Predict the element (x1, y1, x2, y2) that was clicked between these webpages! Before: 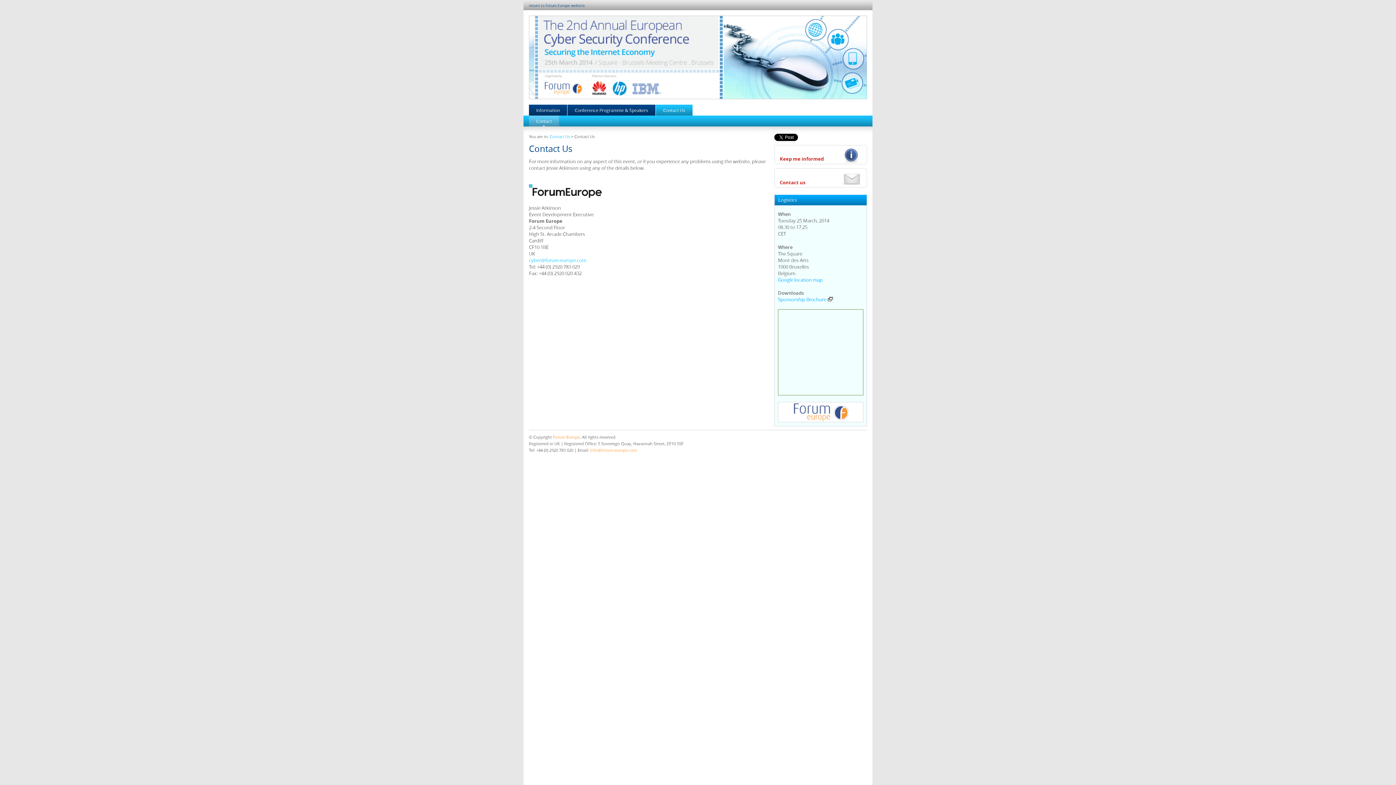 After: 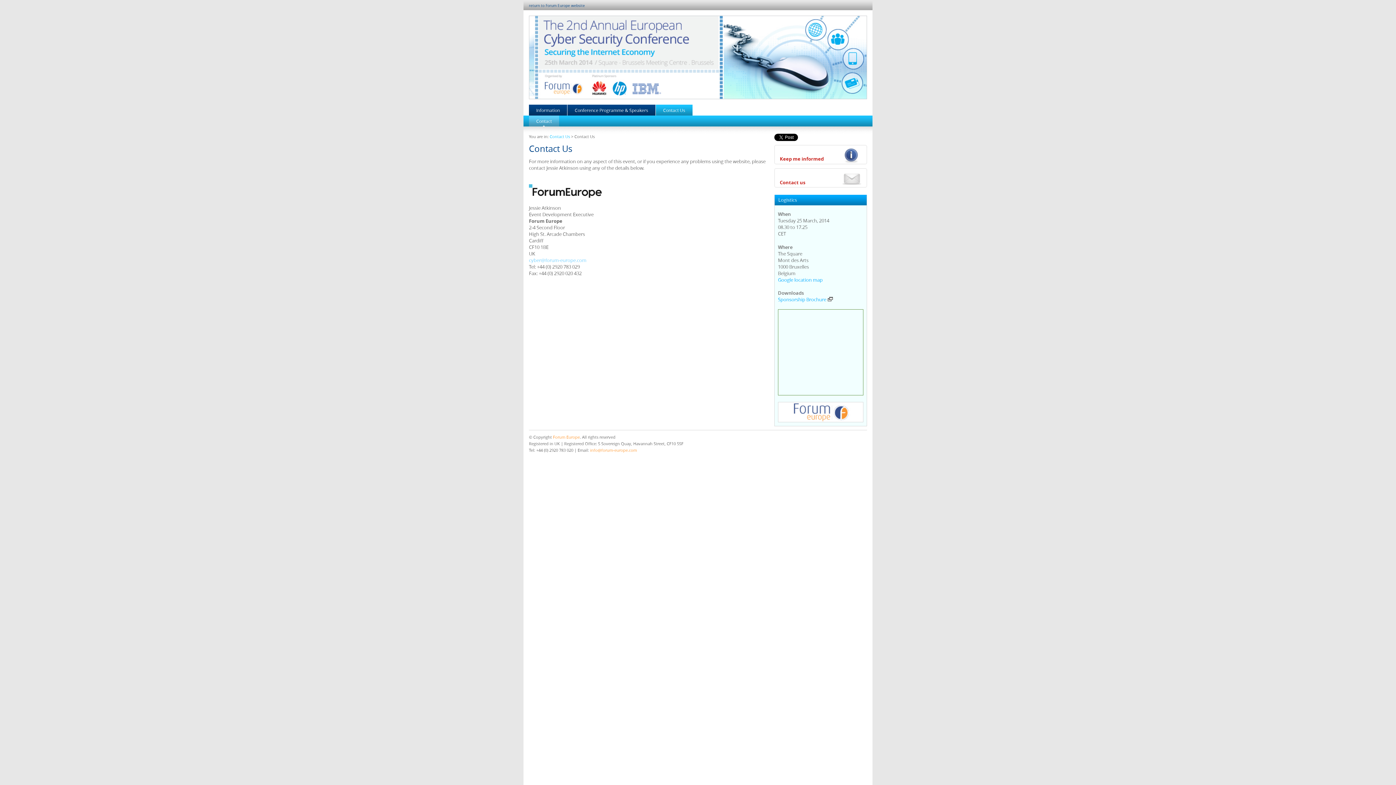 Action: bbox: (529, 257, 586, 263) label: cyber@forum-europe.com